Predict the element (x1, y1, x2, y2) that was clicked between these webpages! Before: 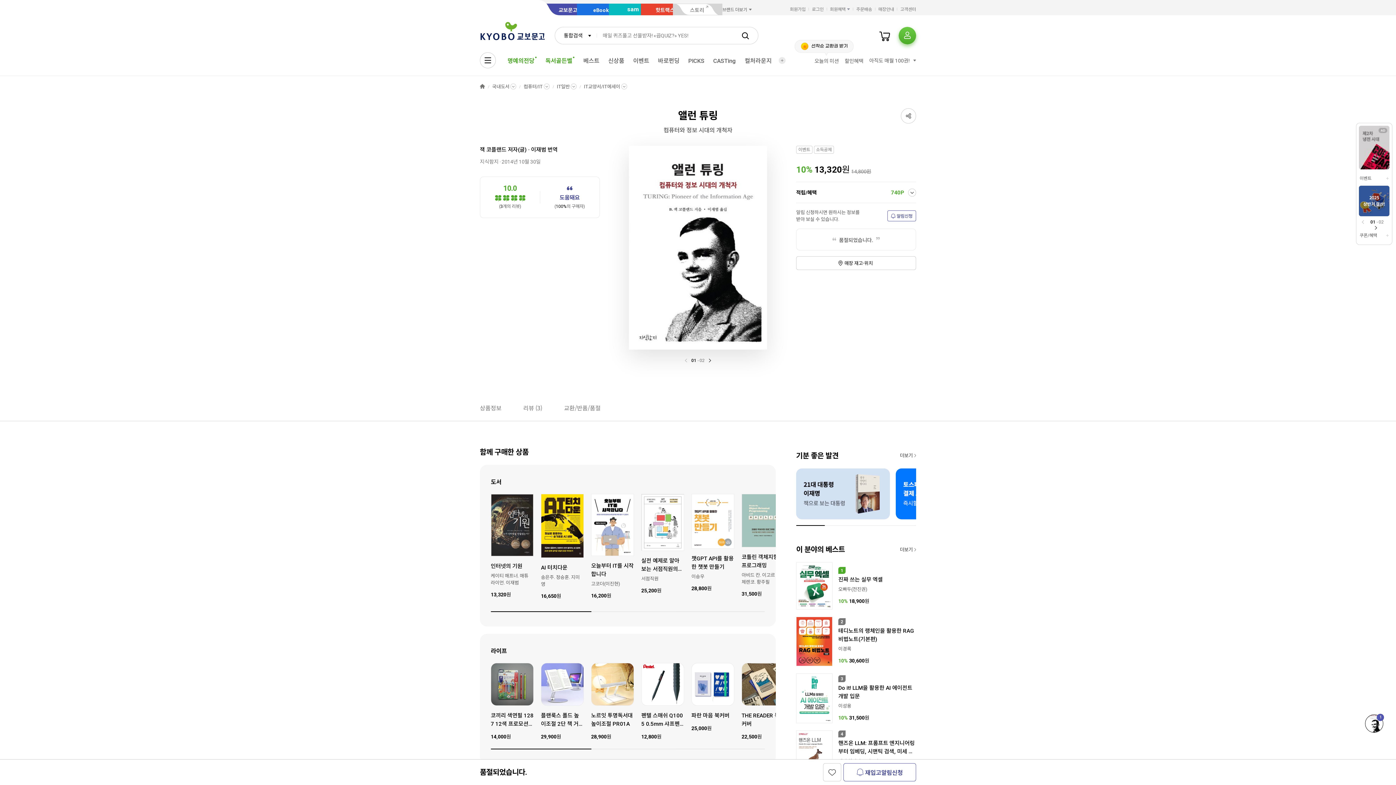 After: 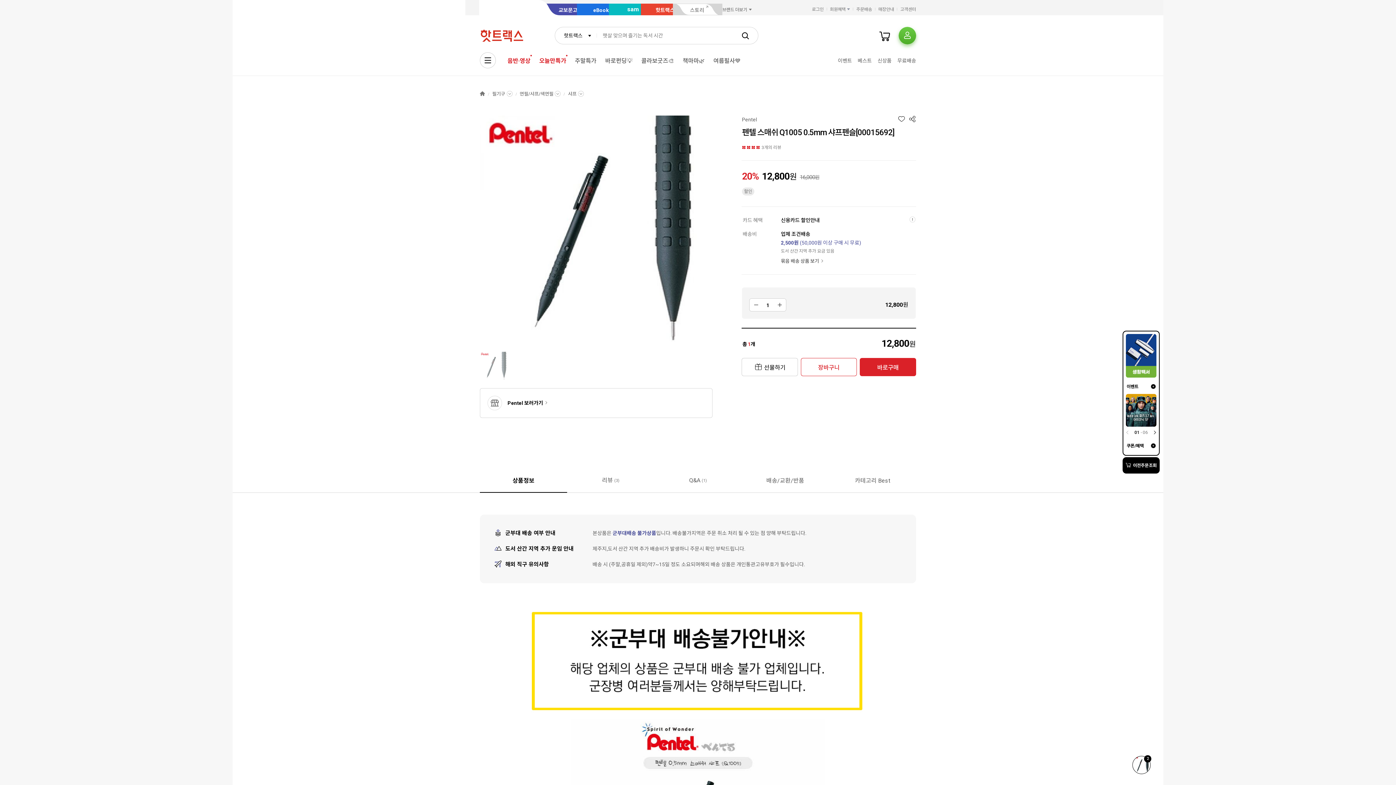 Action: bbox: (641, 712, 684, 728) label: 펜텔 스매쉬 Q1005 0.5mm 샤프펜슬[00015692]